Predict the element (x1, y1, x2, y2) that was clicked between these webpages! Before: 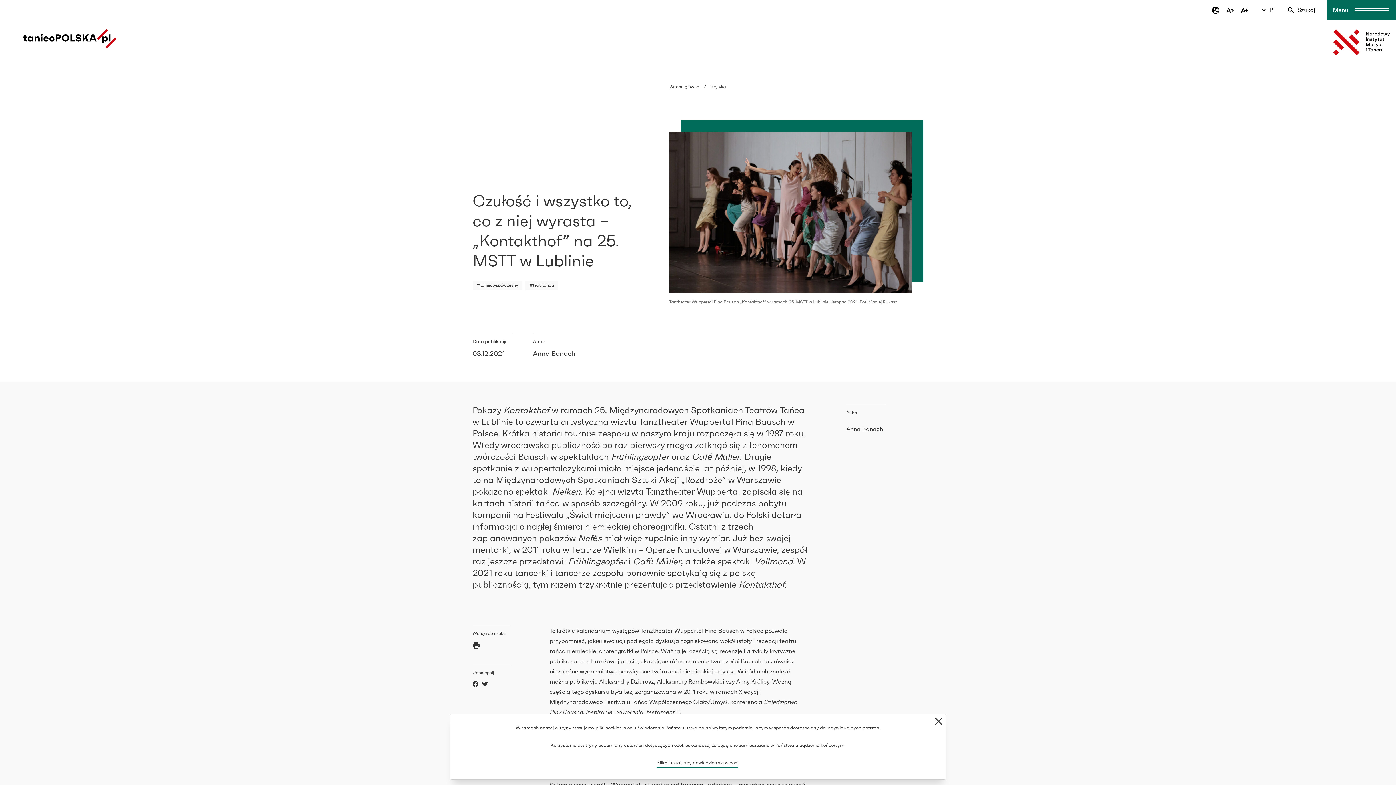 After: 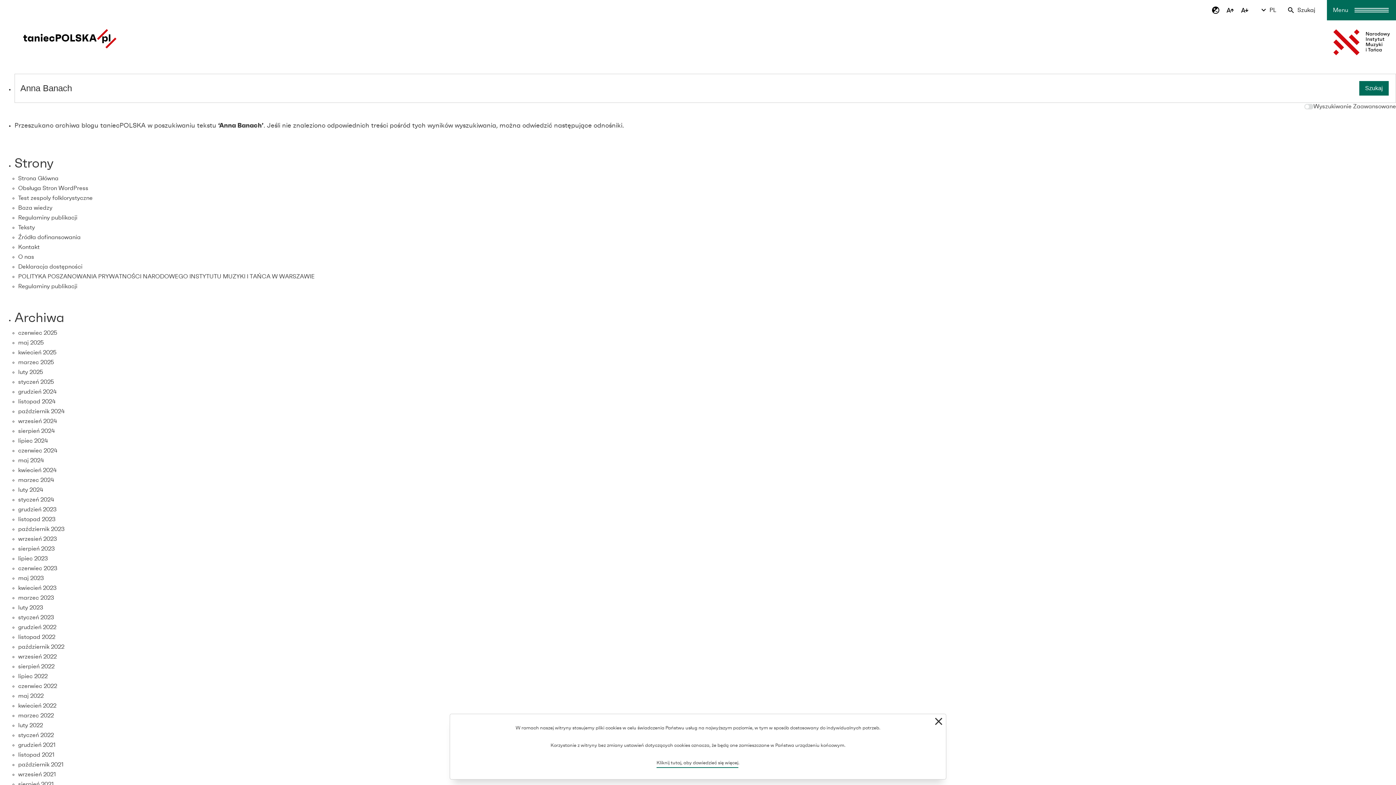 Action: label: Anna Banach bbox: (846, 426, 883, 432)